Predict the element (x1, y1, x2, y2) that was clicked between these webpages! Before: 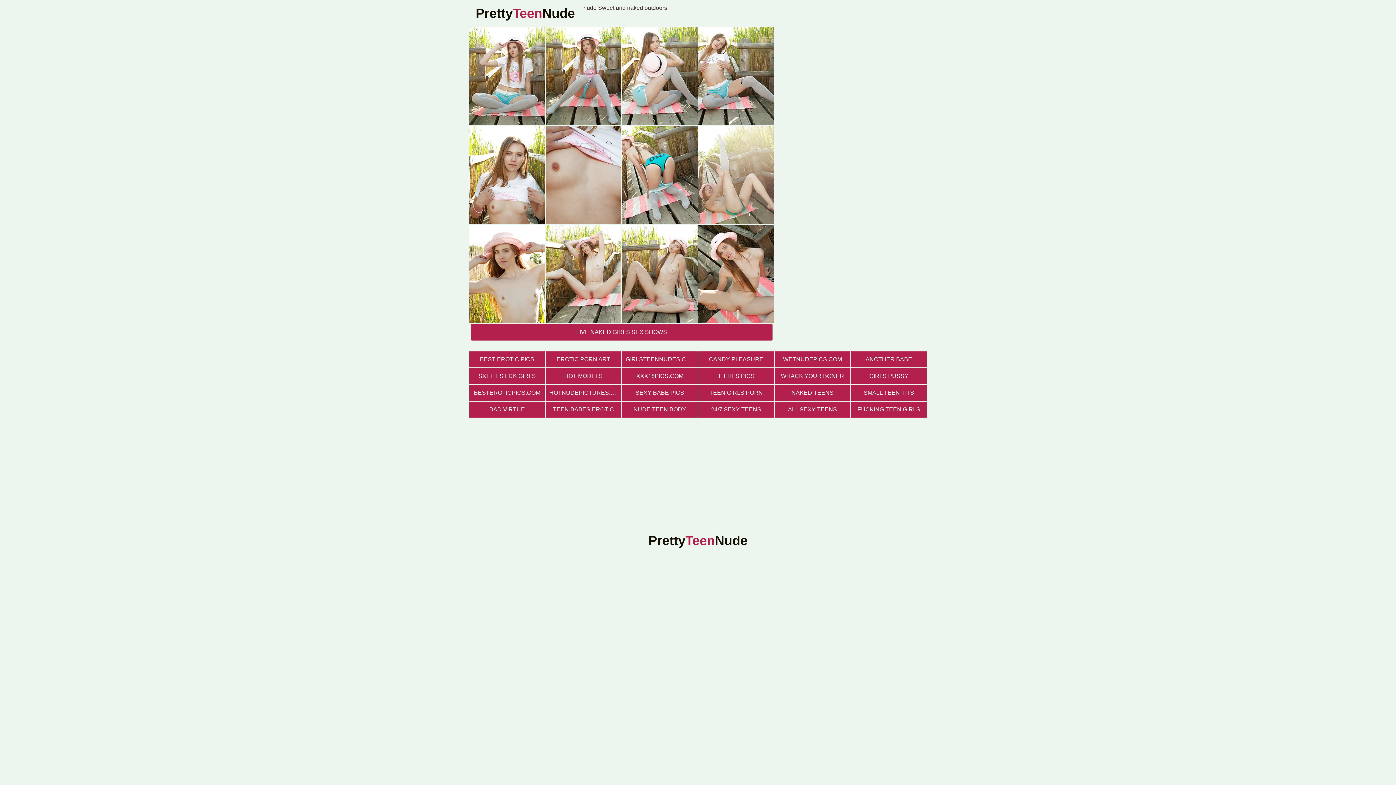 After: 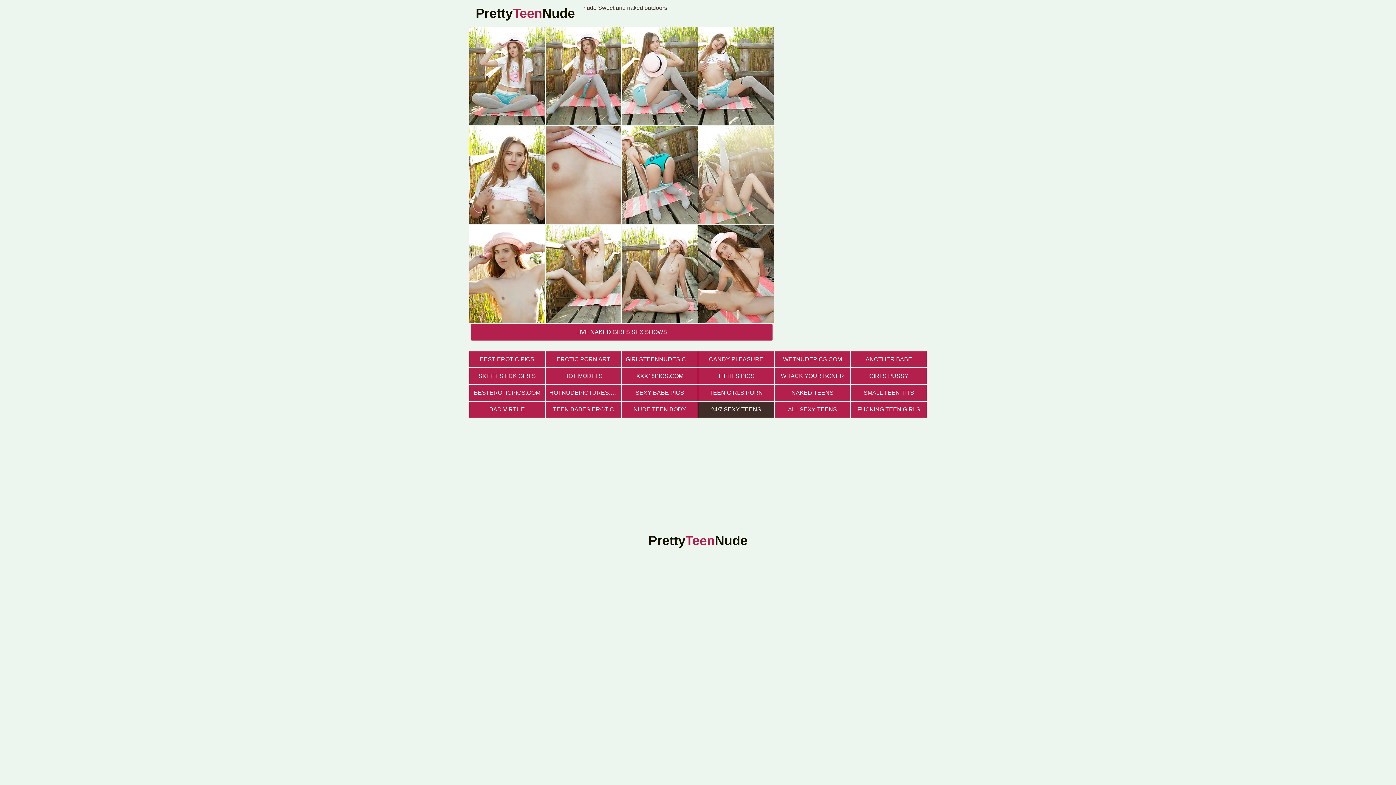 Action: bbox: (698, 401, 774, 417) label: 24/7 SEXY TEENS